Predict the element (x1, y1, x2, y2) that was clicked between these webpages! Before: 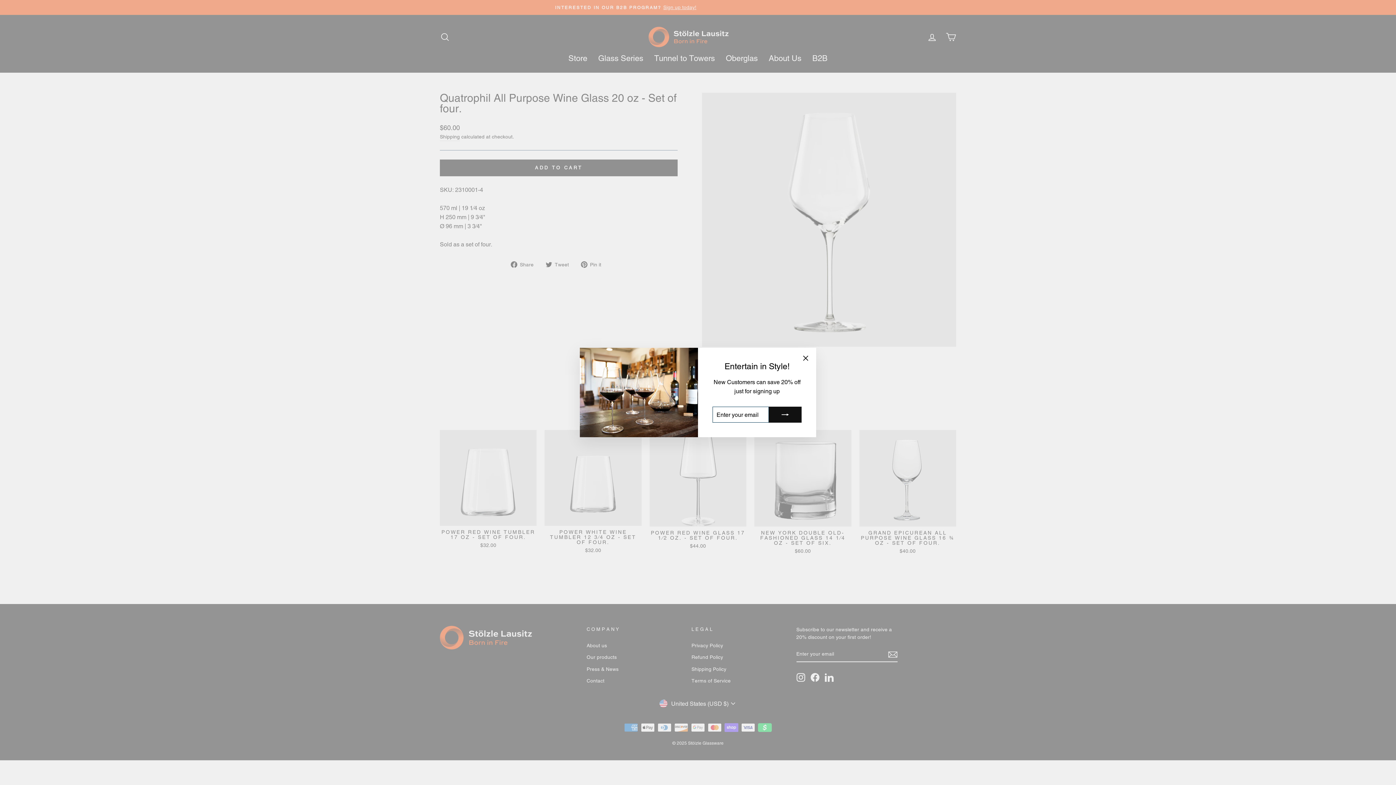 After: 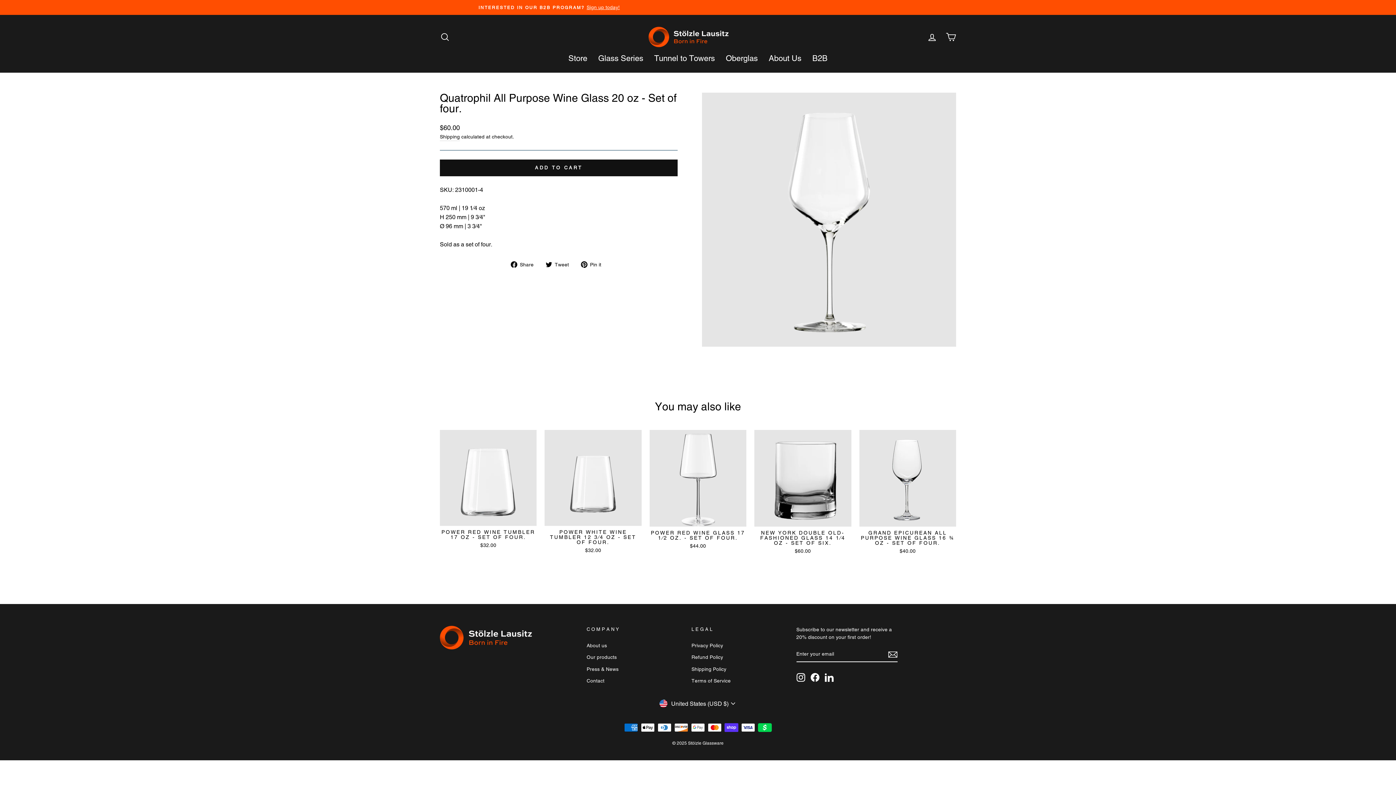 Action: label: "Close (esc)" bbox: (798, 351, 812, 365)